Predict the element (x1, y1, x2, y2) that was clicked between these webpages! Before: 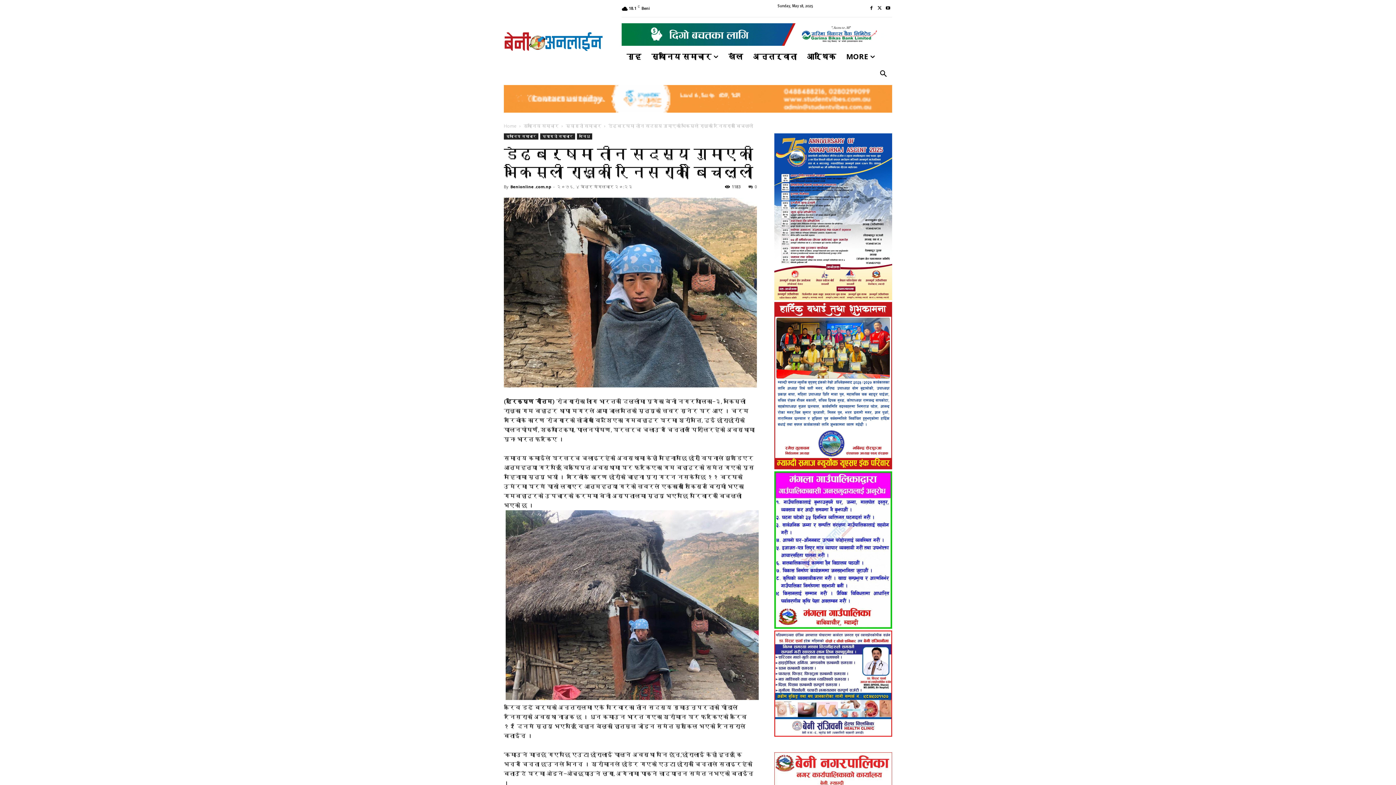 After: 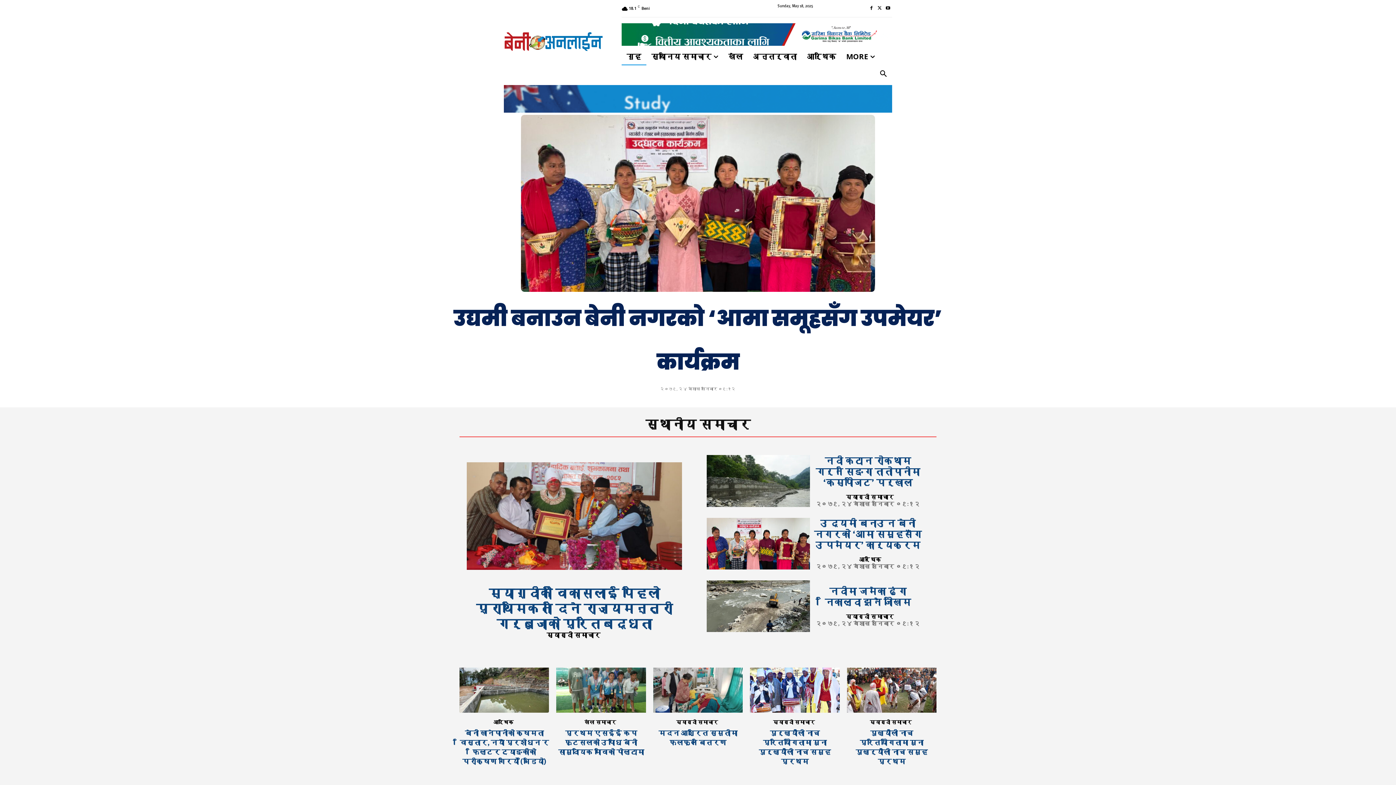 Action: label: गृह bbox: (621, 48, 646, 65)